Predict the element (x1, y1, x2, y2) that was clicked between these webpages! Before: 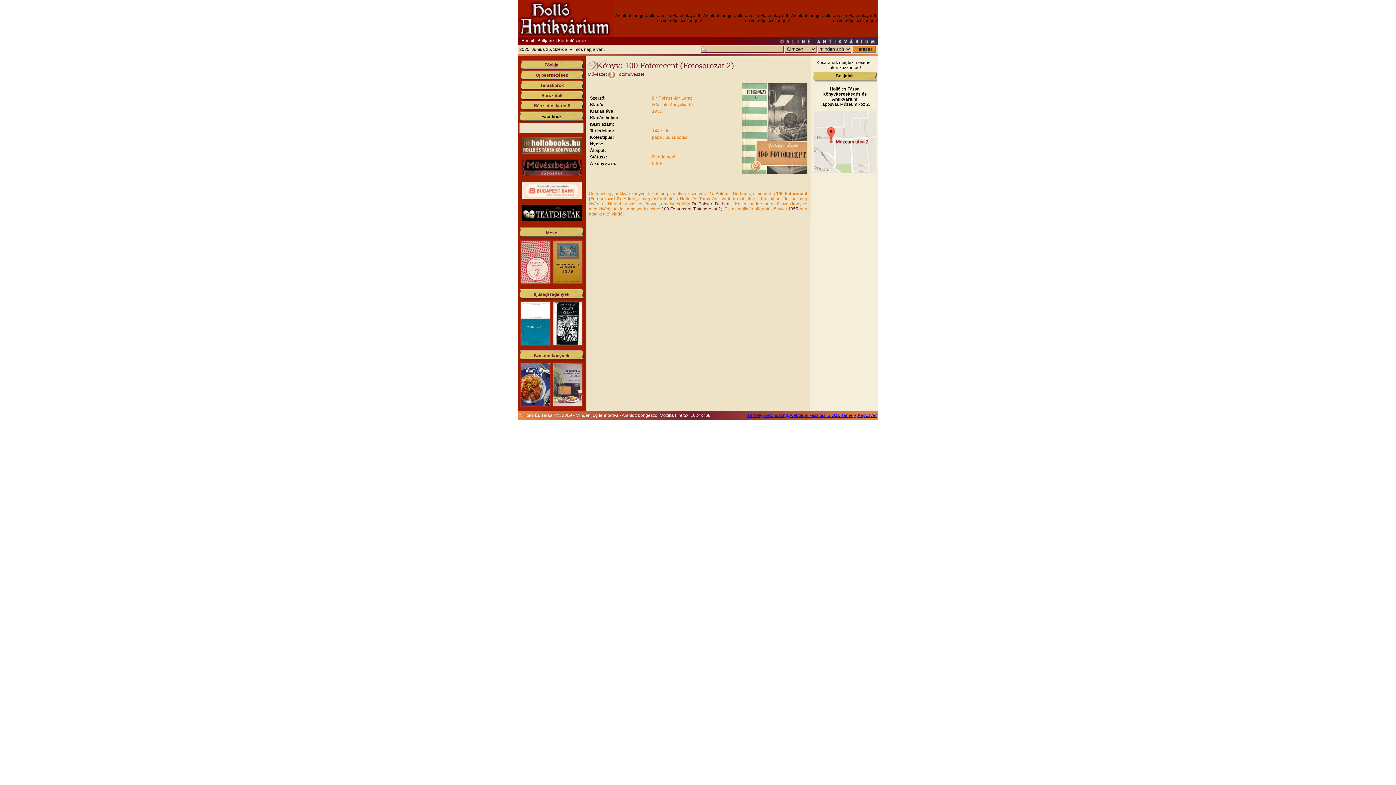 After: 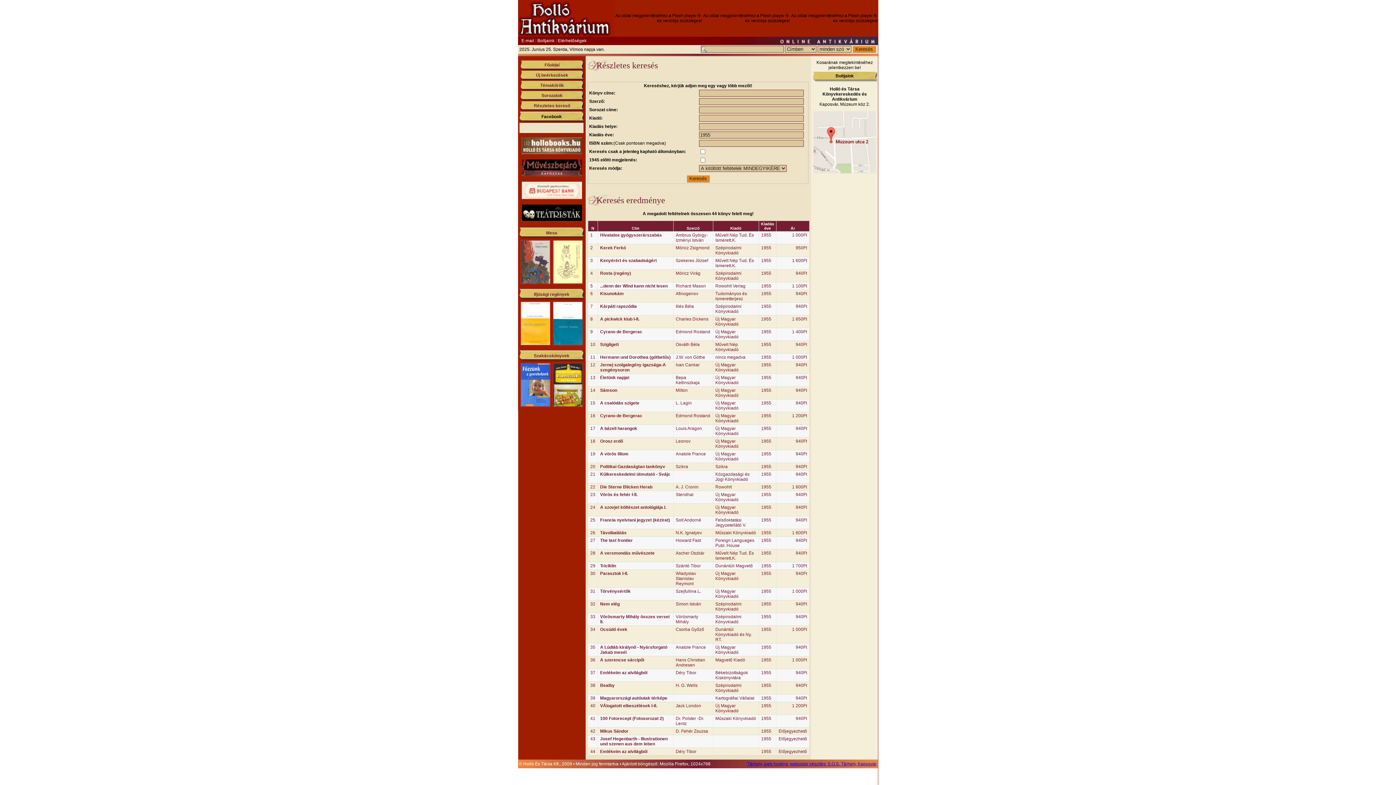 Action: label: 1955 bbox: (788, 206, 798, 211)